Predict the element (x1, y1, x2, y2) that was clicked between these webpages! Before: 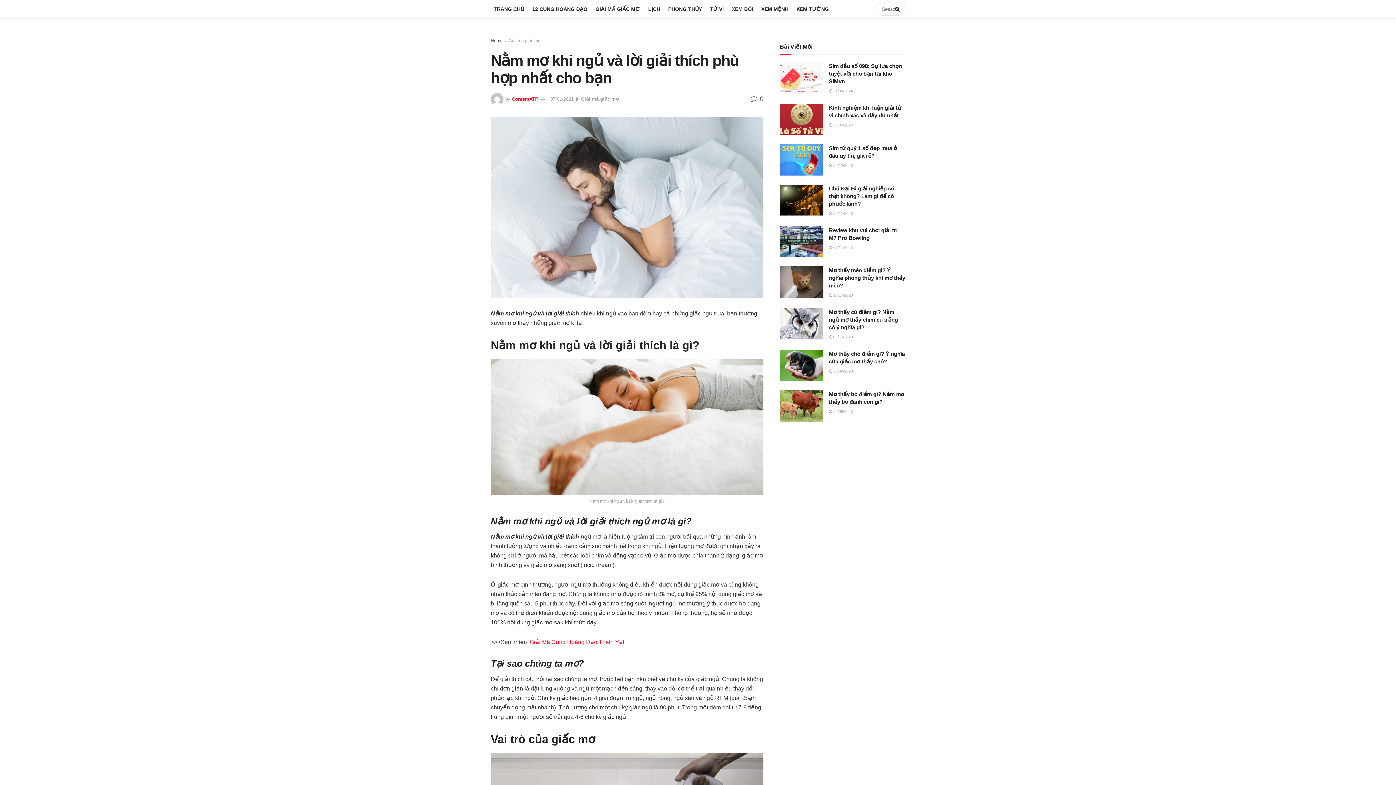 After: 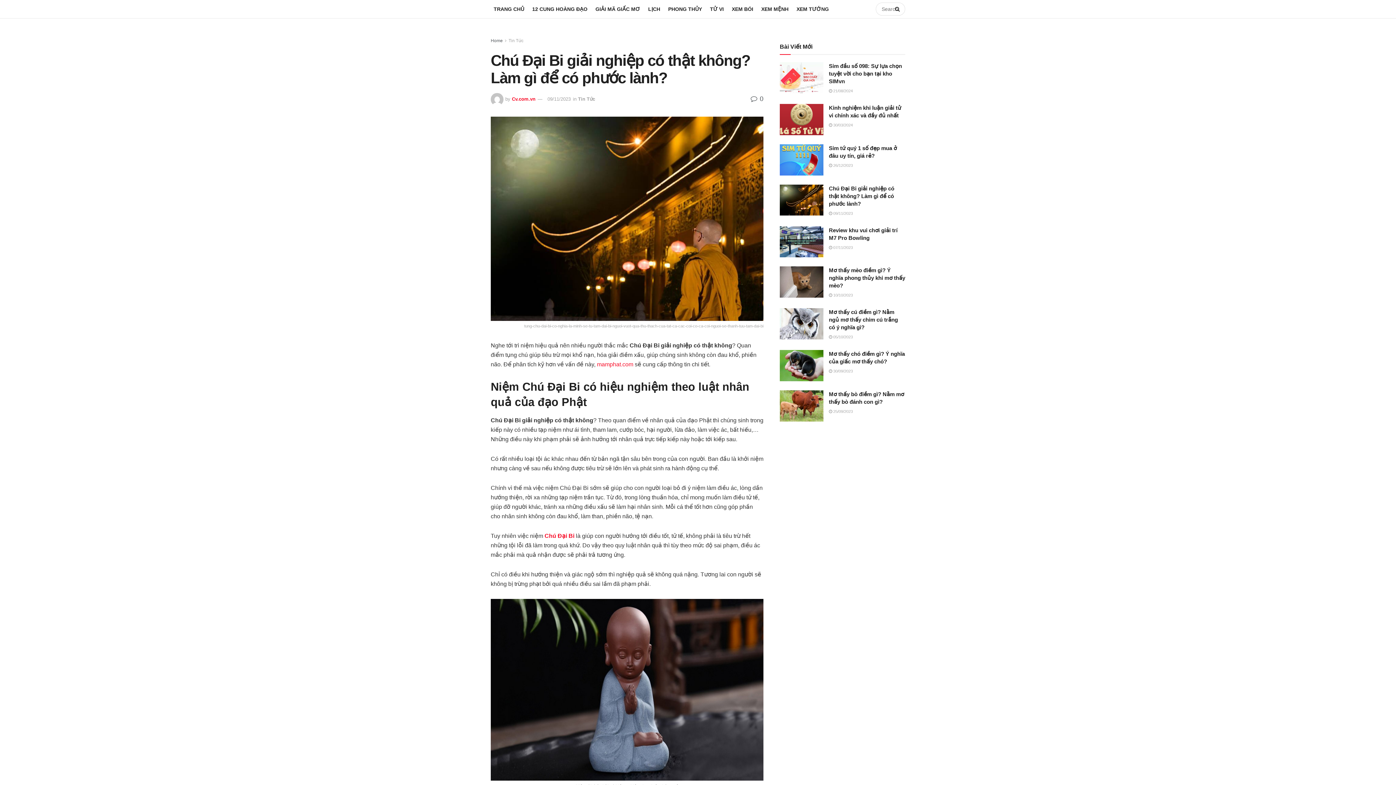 Action: label:  09/11/2023 bbox: (829, 211, 853, 215)